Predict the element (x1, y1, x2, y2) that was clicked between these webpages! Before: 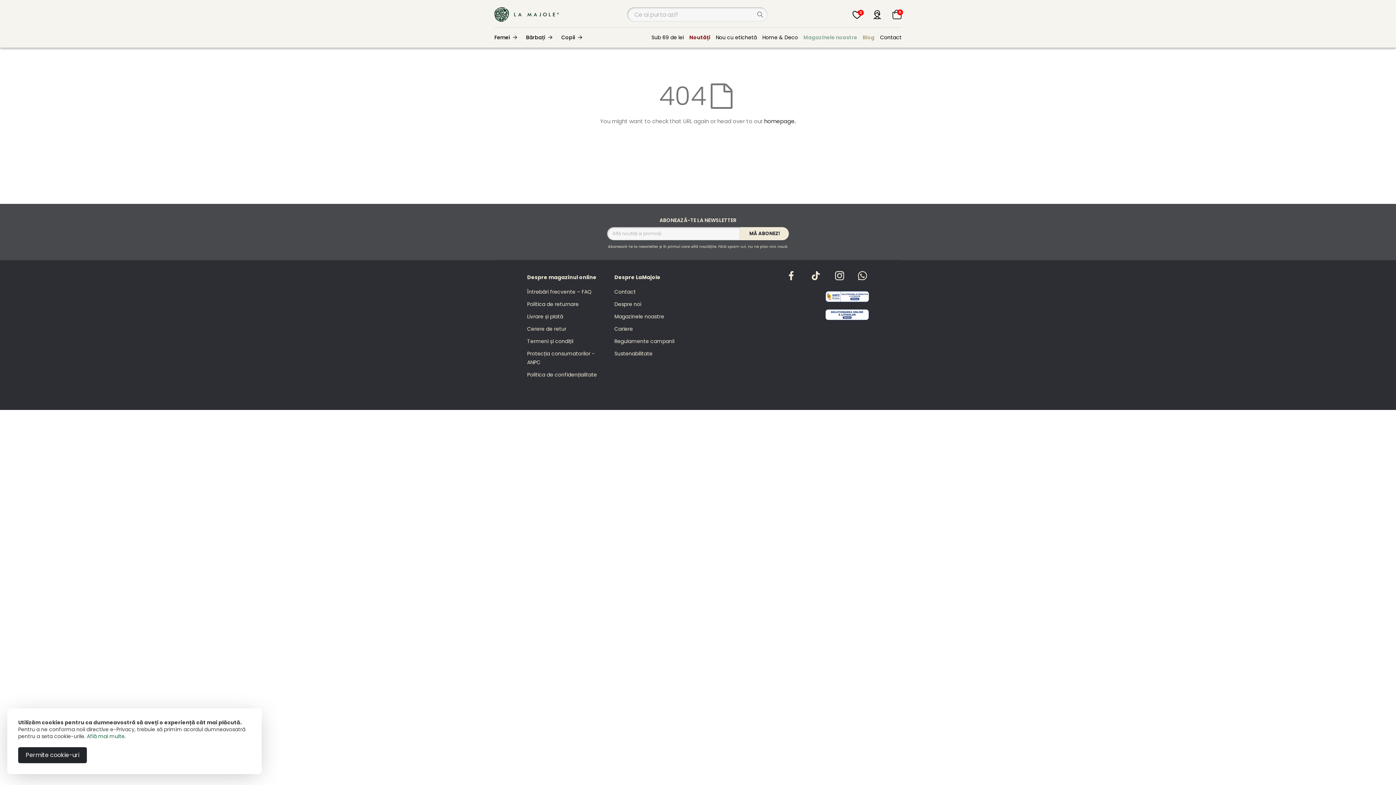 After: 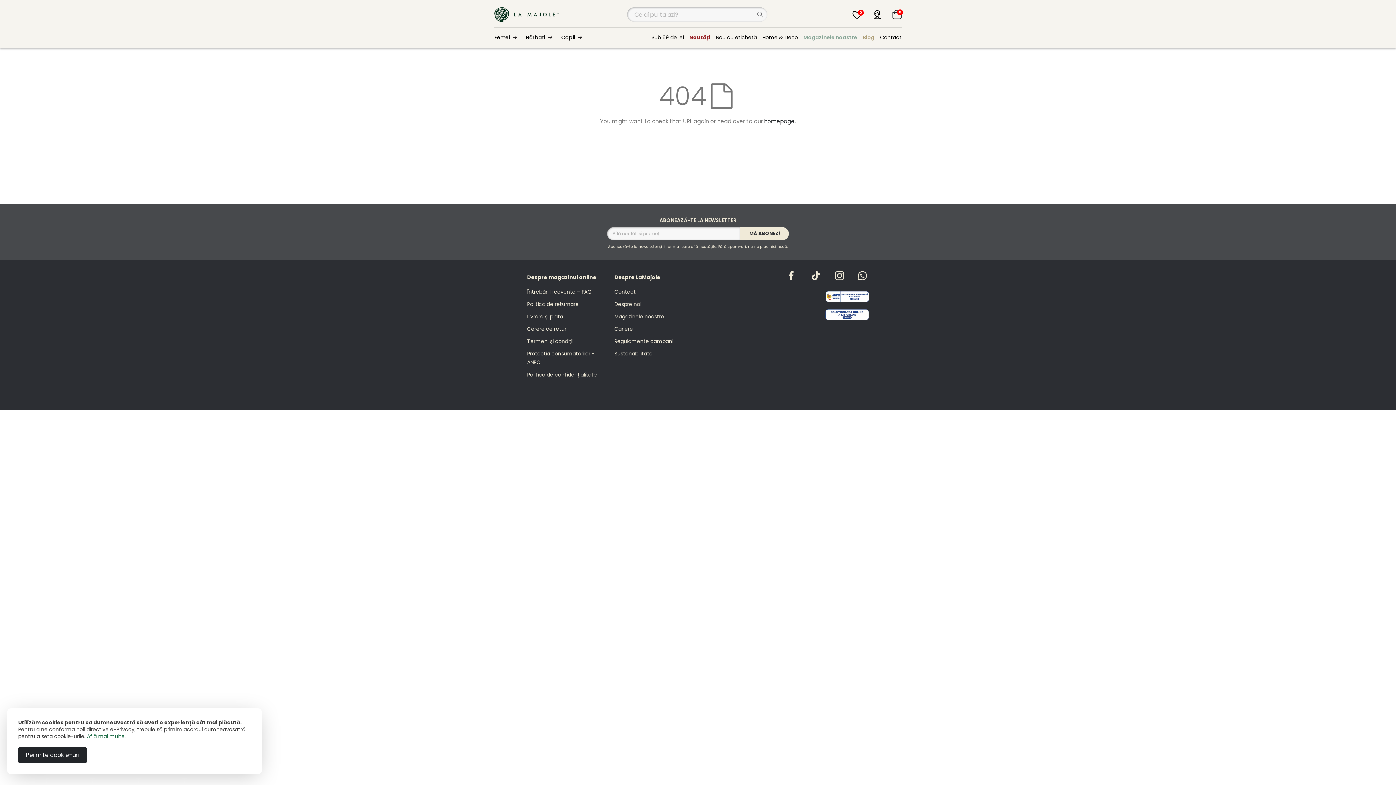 Action: bbox: (812, 271, 820, 279)